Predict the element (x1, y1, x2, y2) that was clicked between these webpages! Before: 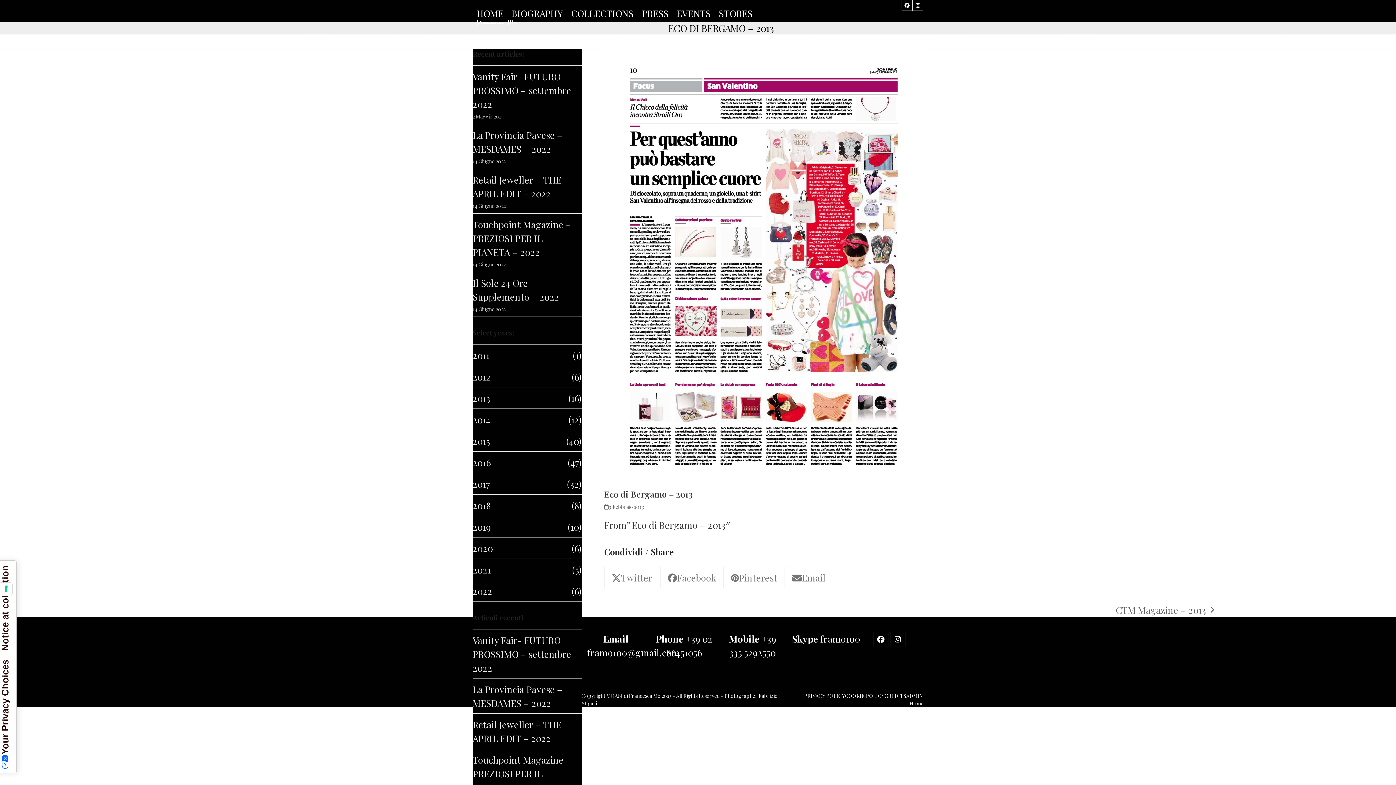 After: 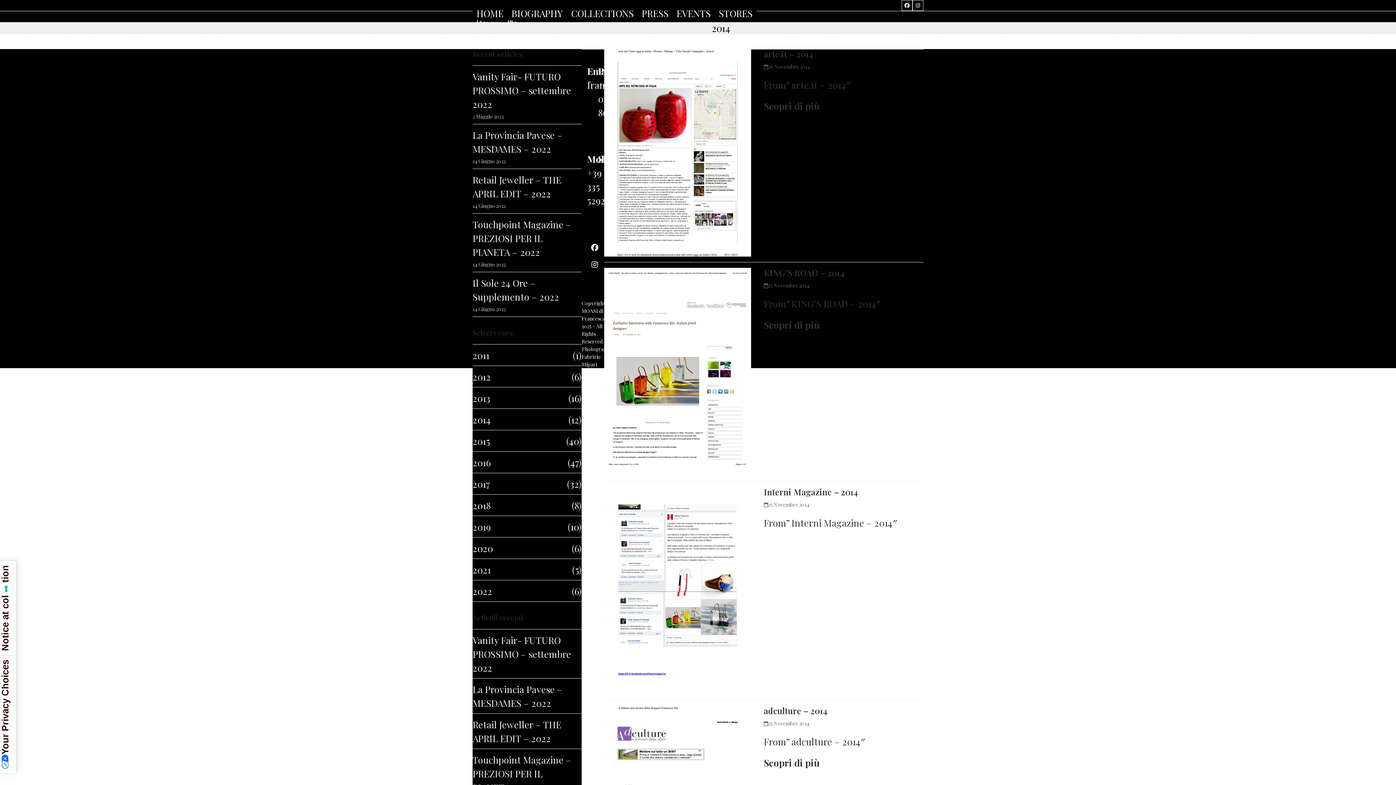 Action: label: 2014 bbox: (472, 413, 490, 425)